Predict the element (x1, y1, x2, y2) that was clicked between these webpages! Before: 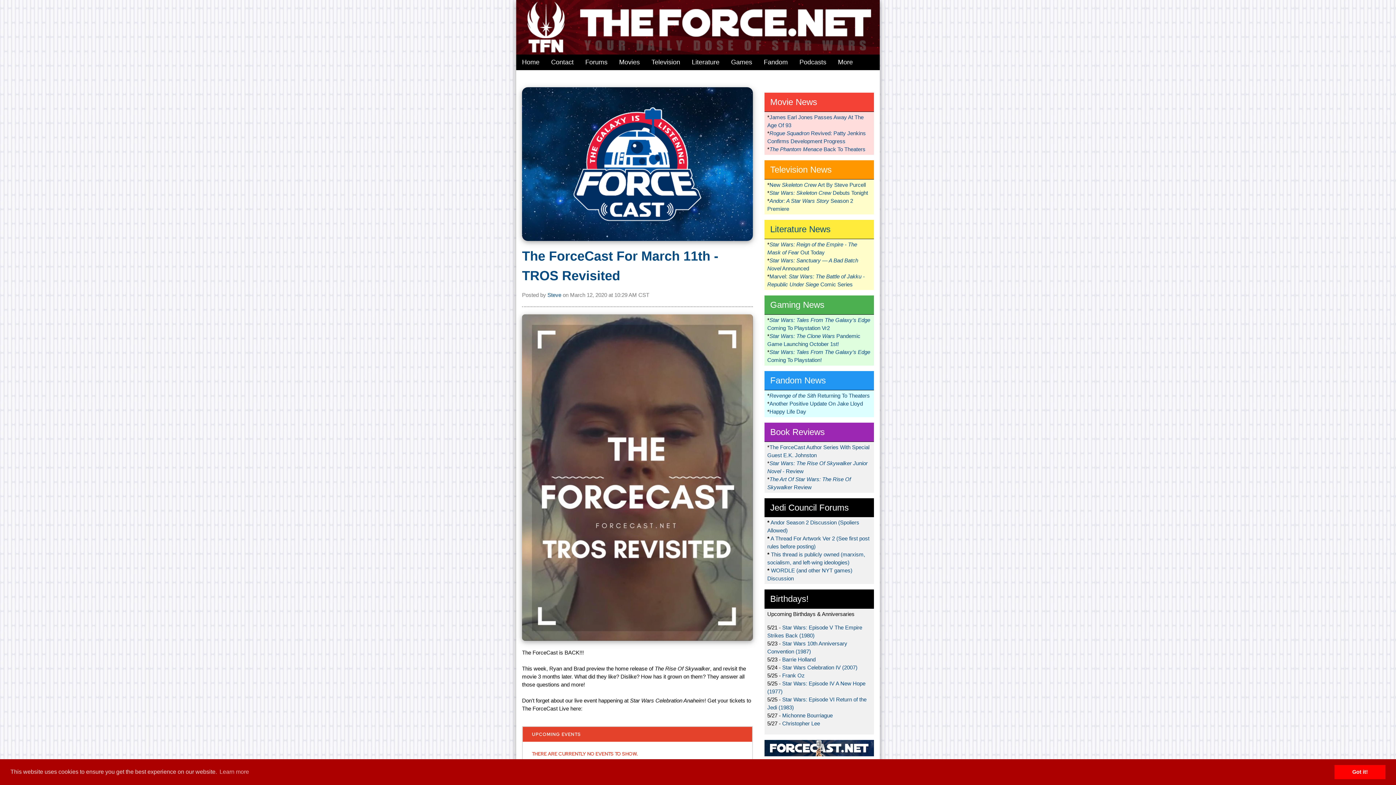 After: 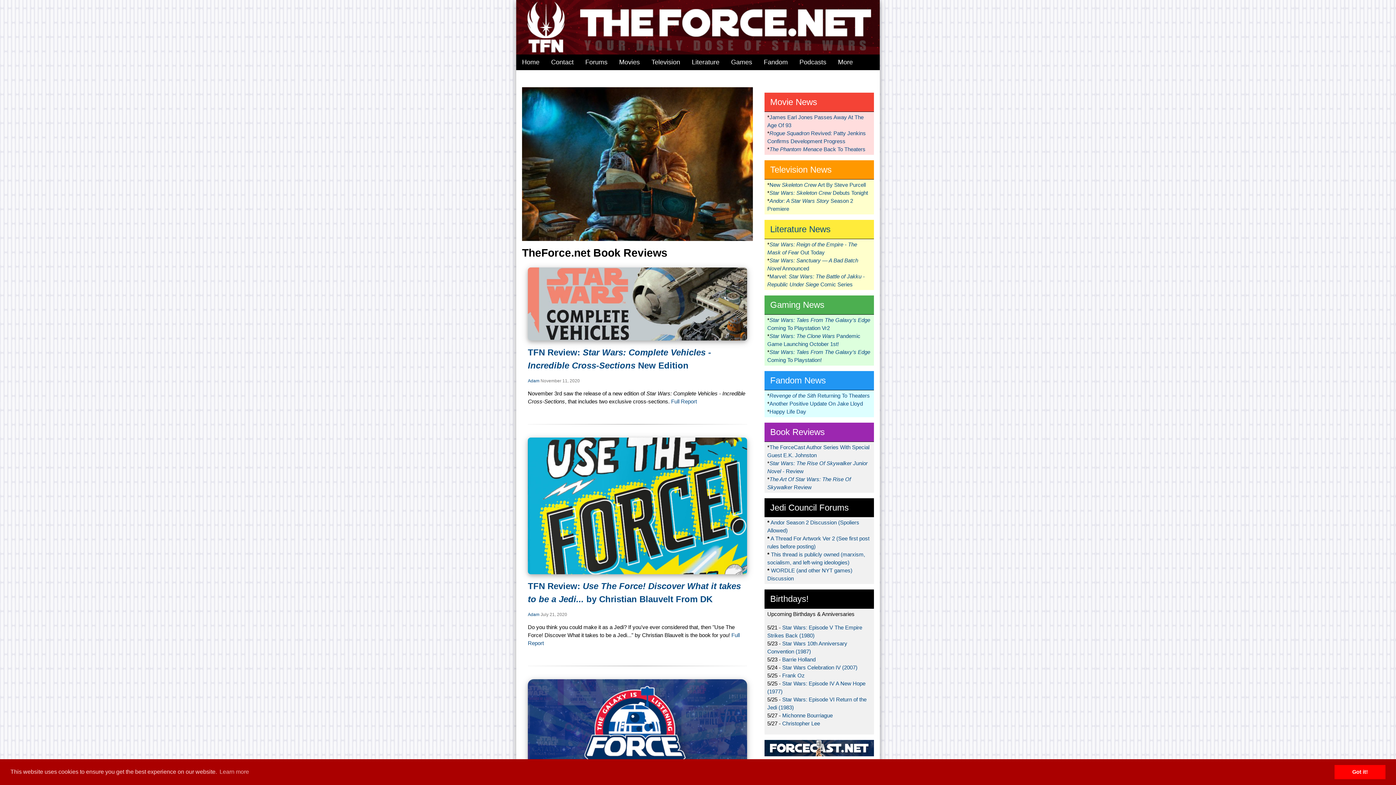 Action: bbox: (764, 422, 874, 442) label: Book Reviews